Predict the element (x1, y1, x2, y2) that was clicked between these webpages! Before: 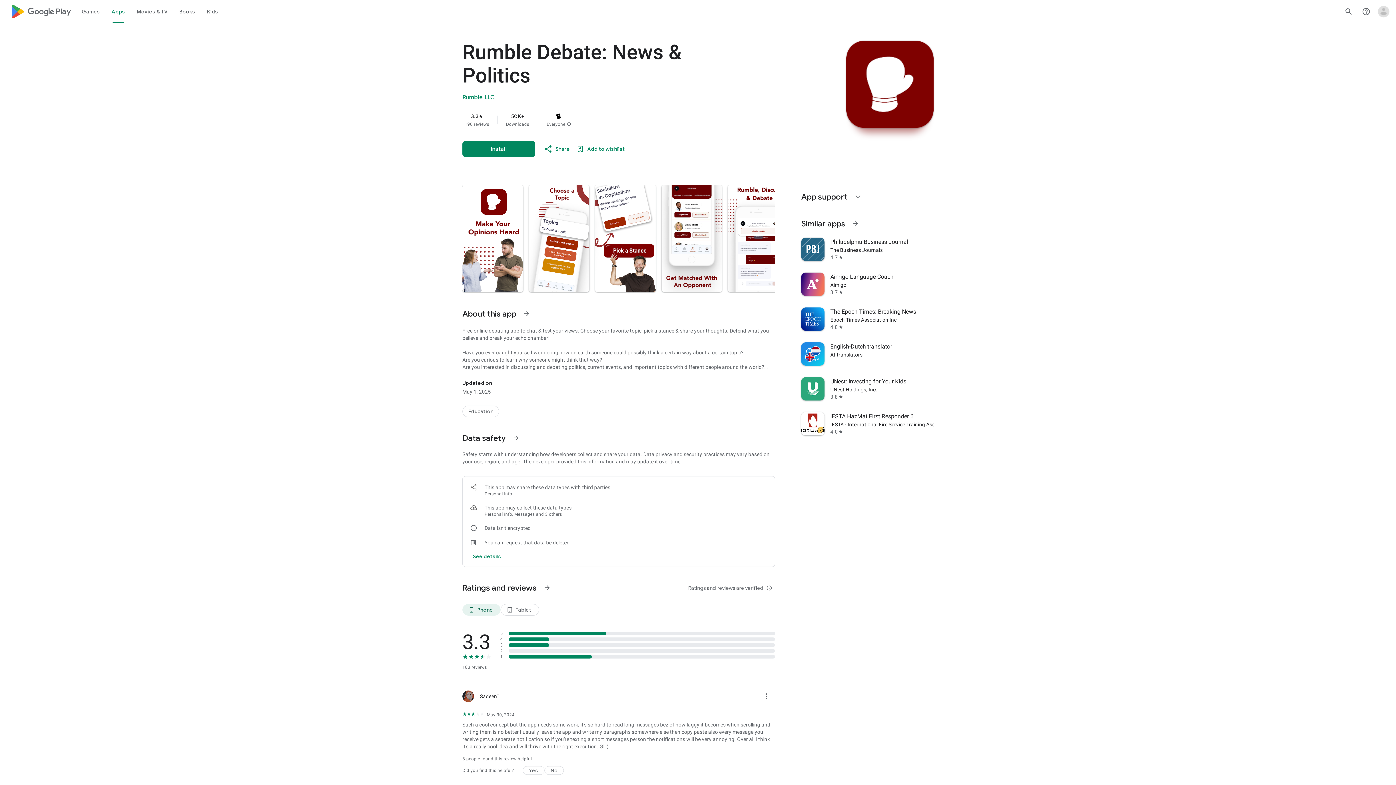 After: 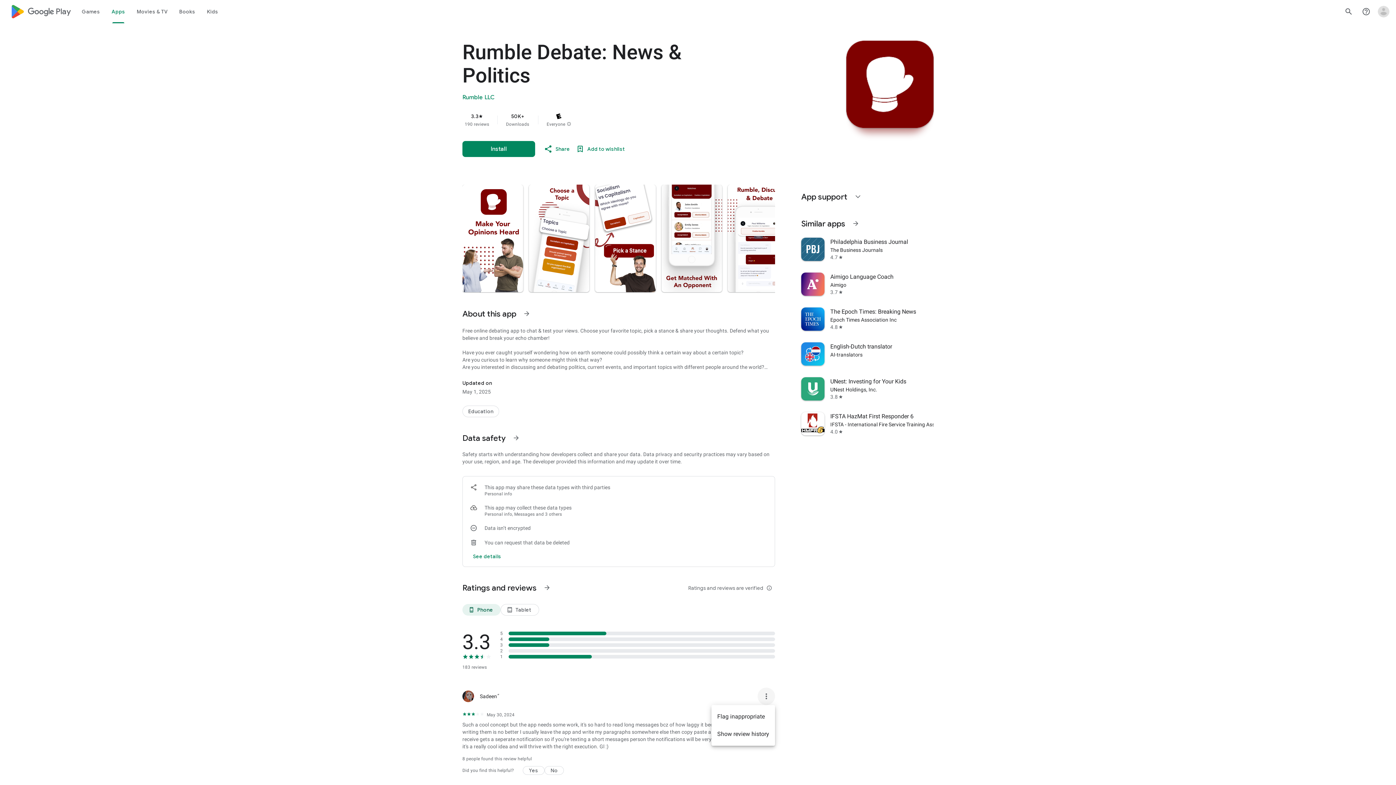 Action: bbox: (757, 688, 775, 705) label: More review actions